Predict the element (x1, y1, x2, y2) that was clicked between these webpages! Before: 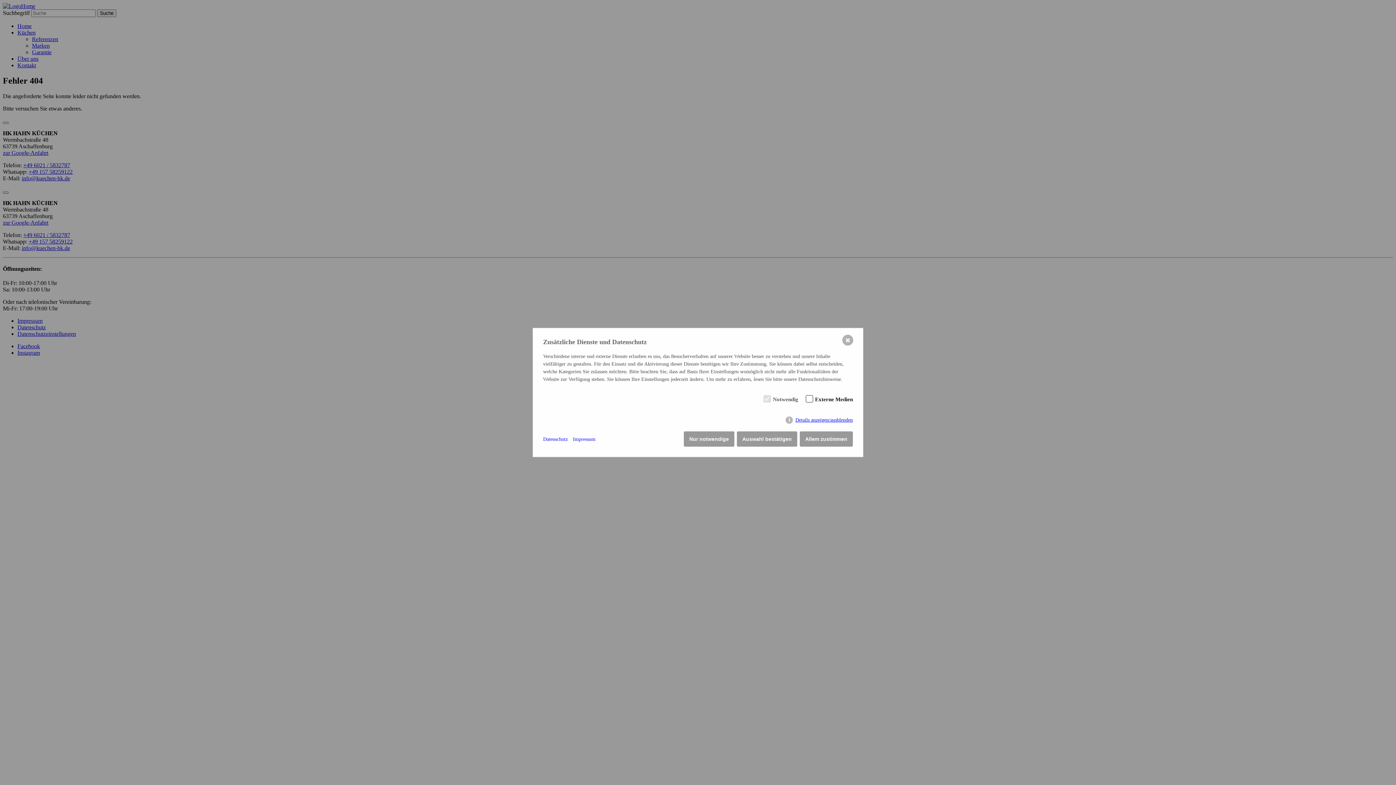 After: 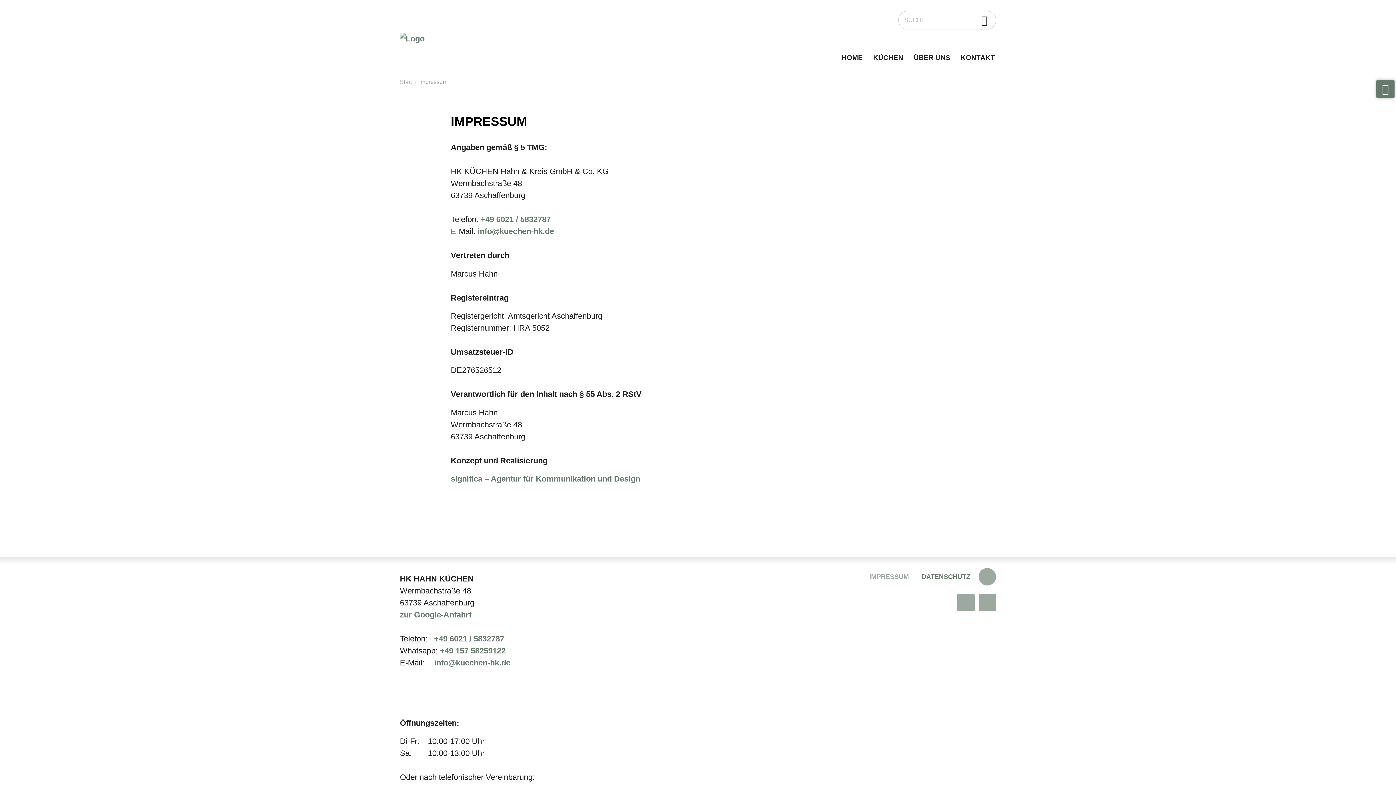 Action: bbox: (573, 435, 595, 443) label: Impressum